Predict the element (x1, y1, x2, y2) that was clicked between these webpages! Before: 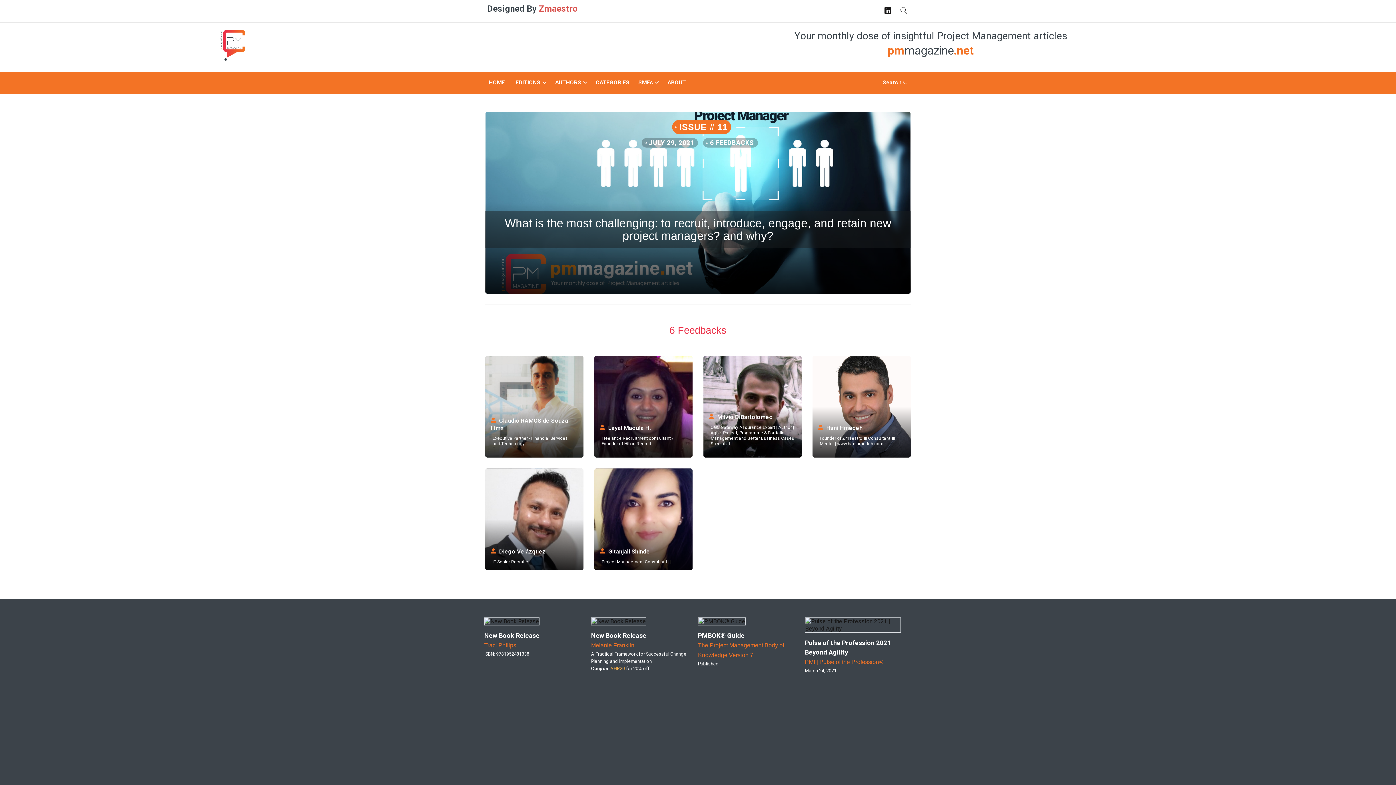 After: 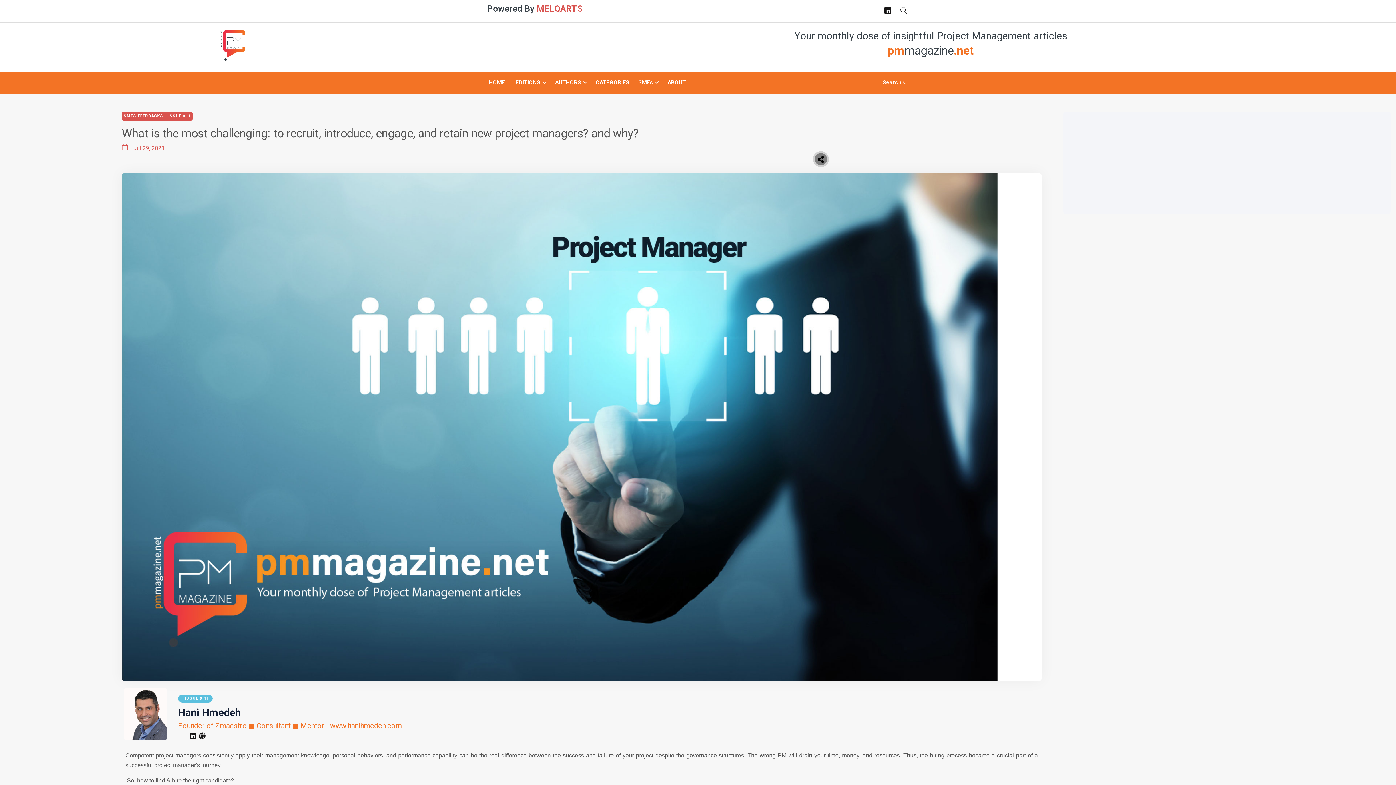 Action: bbox: (812, 355, 910, 457)